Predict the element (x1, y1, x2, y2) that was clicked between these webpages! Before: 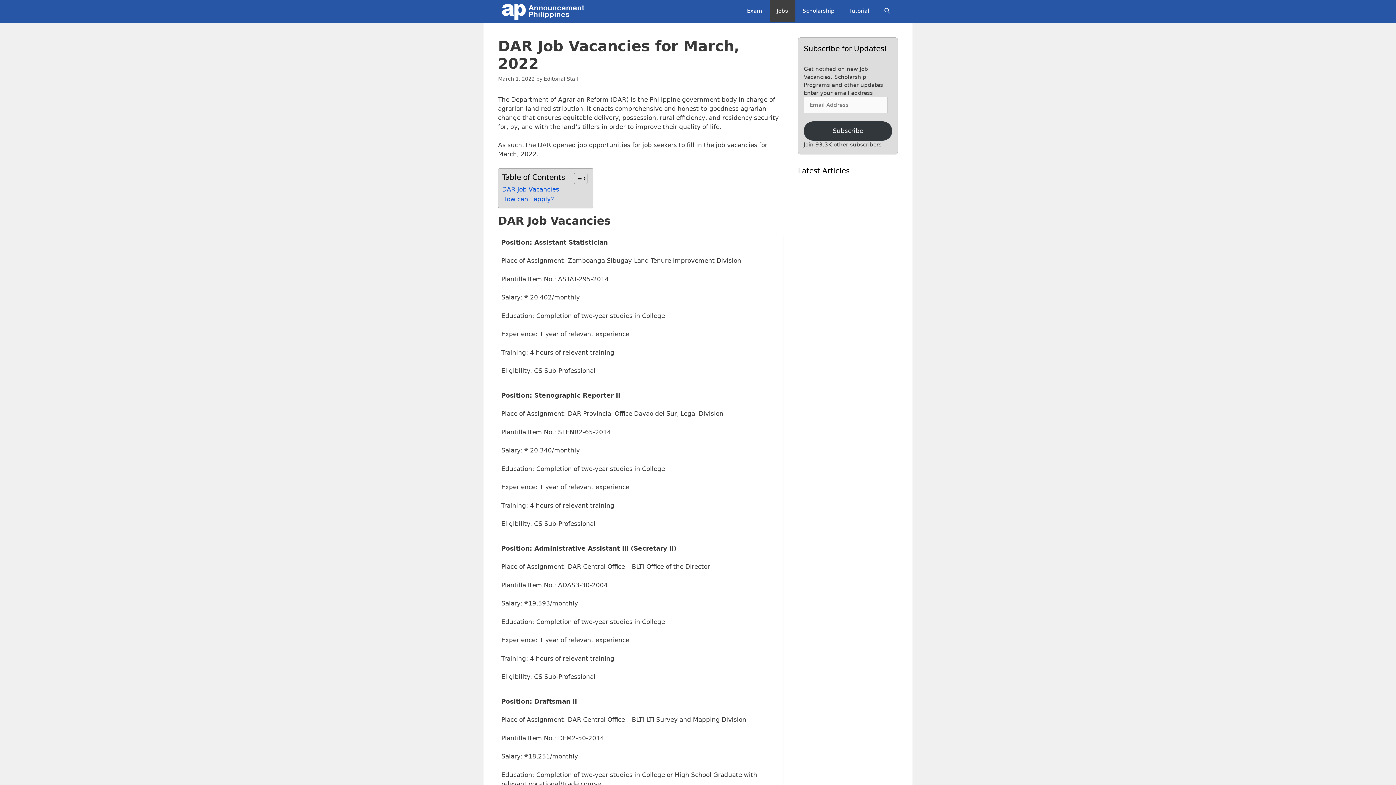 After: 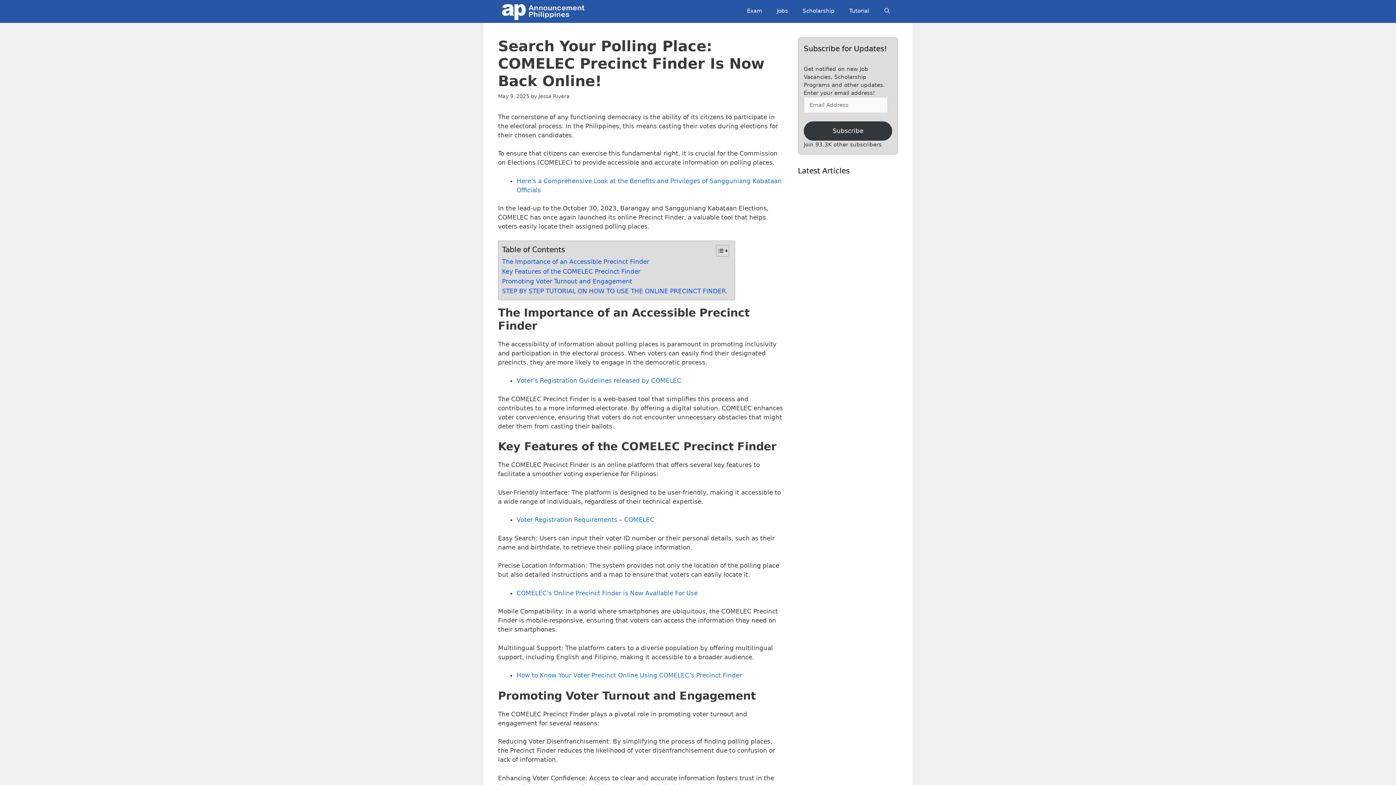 Action: label: Search Your Polling Place: COMELEC Precinct Finder Is Now Back Online! bbox: (838, 226, 898, 247)